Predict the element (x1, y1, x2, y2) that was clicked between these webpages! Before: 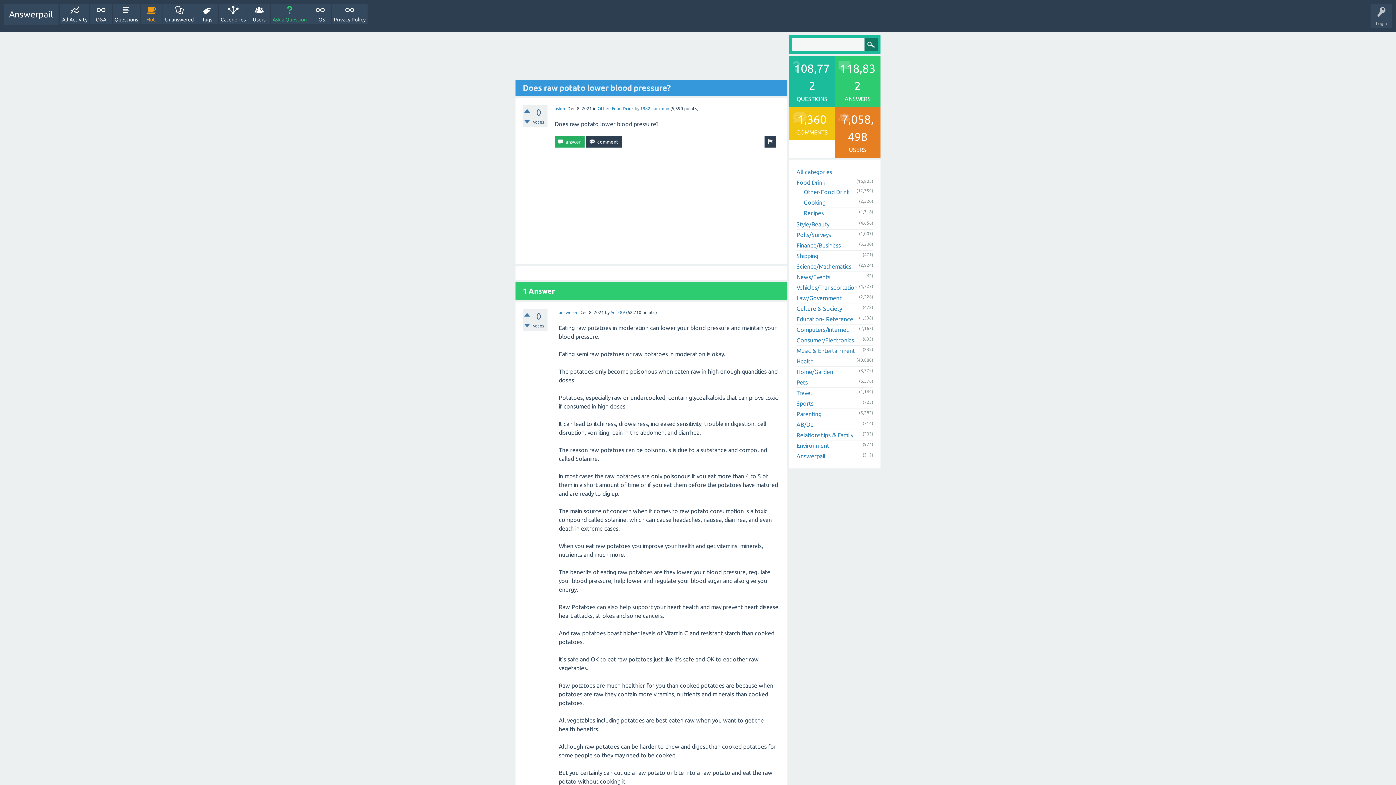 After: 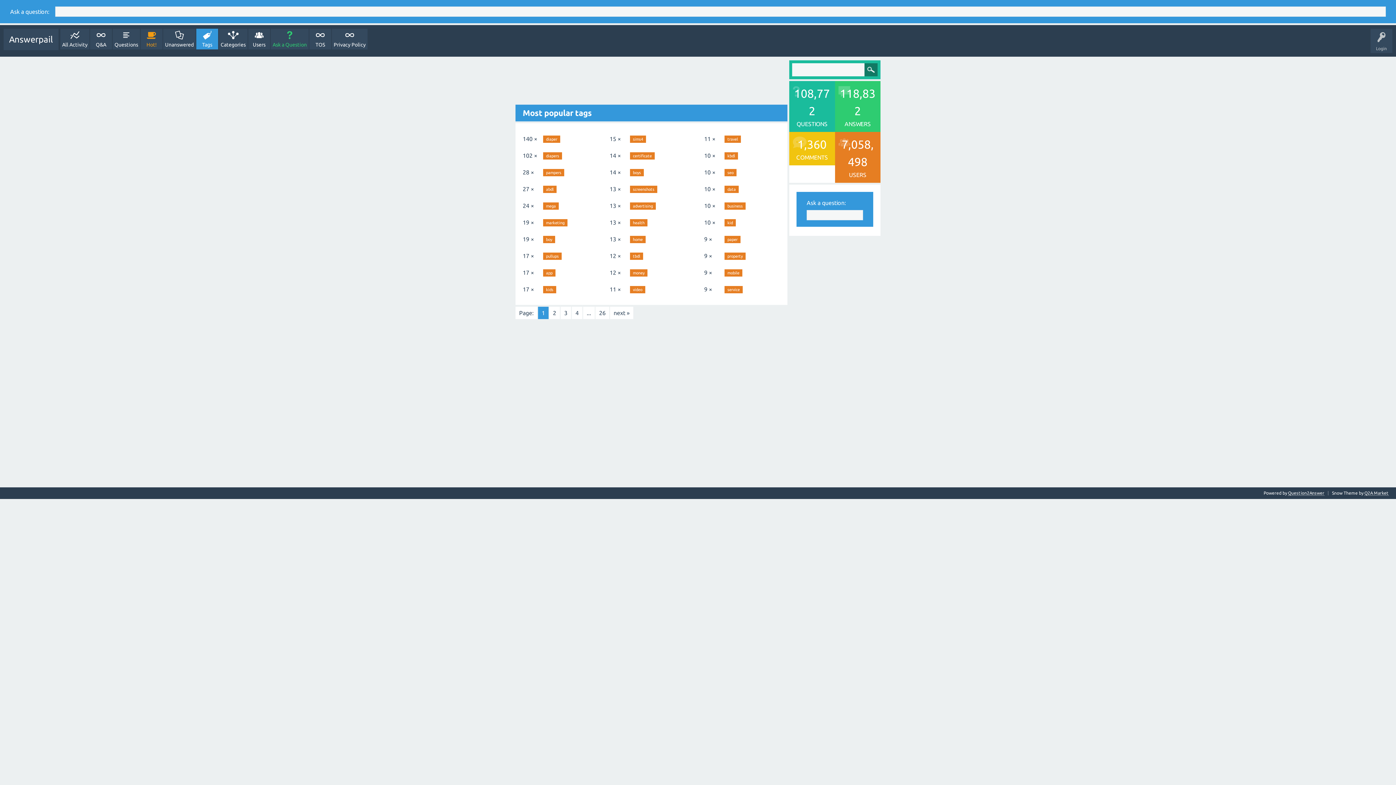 Action: bbox: (196, 3, 218, 24) label: Tags